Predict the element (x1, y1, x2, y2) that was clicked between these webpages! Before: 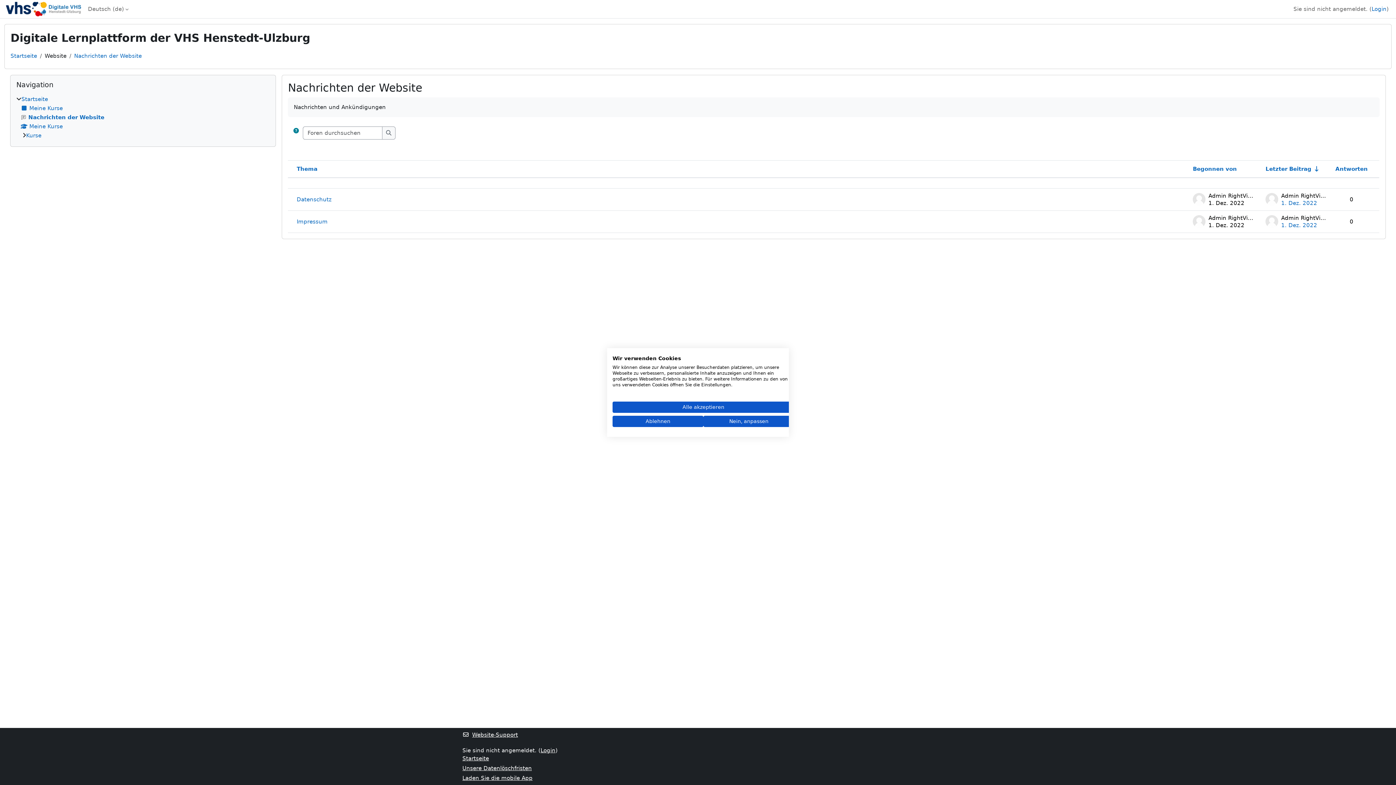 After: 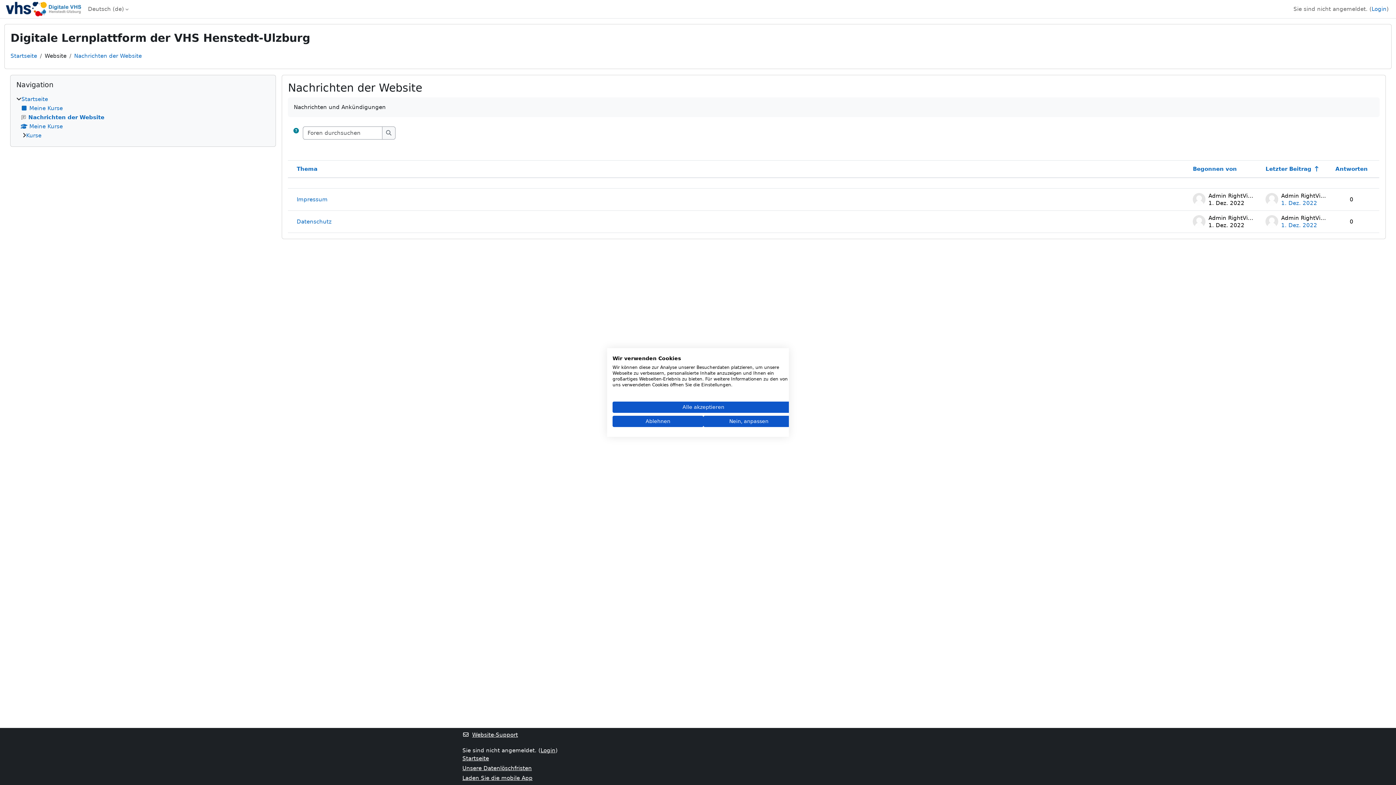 Action: bbox: (1265, 165, 1311, 172) label: Nach Erstelldatum des letzten Beitrags aufsteigend sortieren